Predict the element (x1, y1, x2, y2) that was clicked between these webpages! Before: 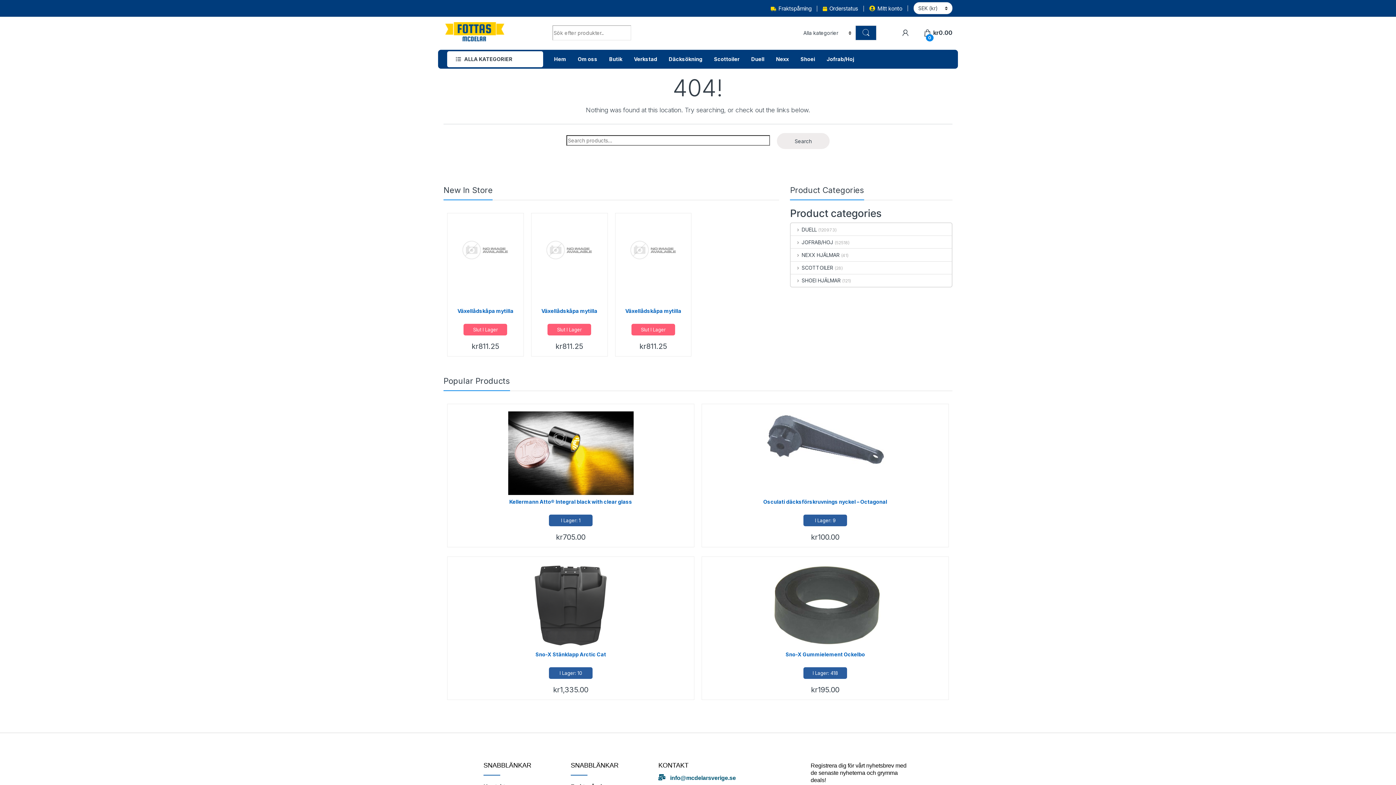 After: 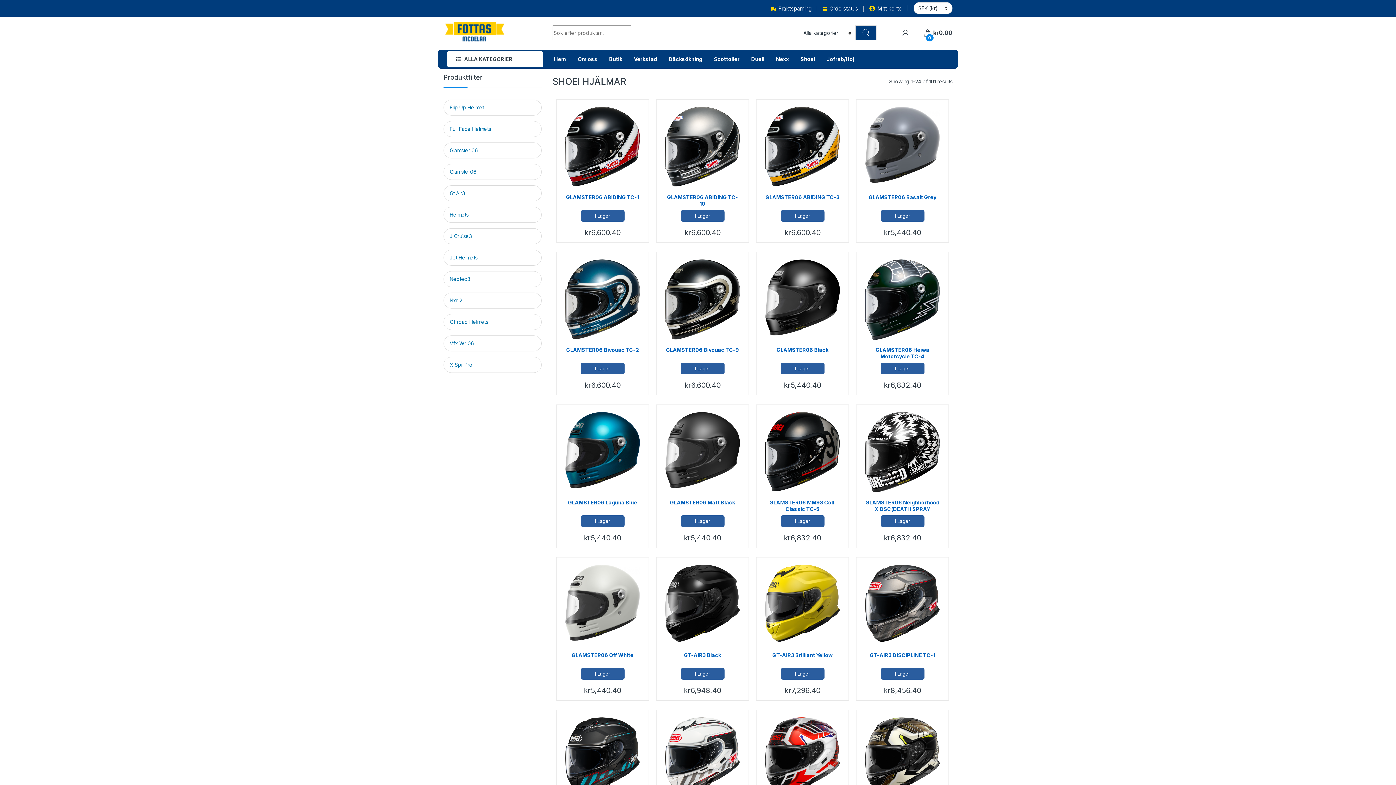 Action: bbox: (791, 274, 840, 286) label: SHOEI HJÄLMAR